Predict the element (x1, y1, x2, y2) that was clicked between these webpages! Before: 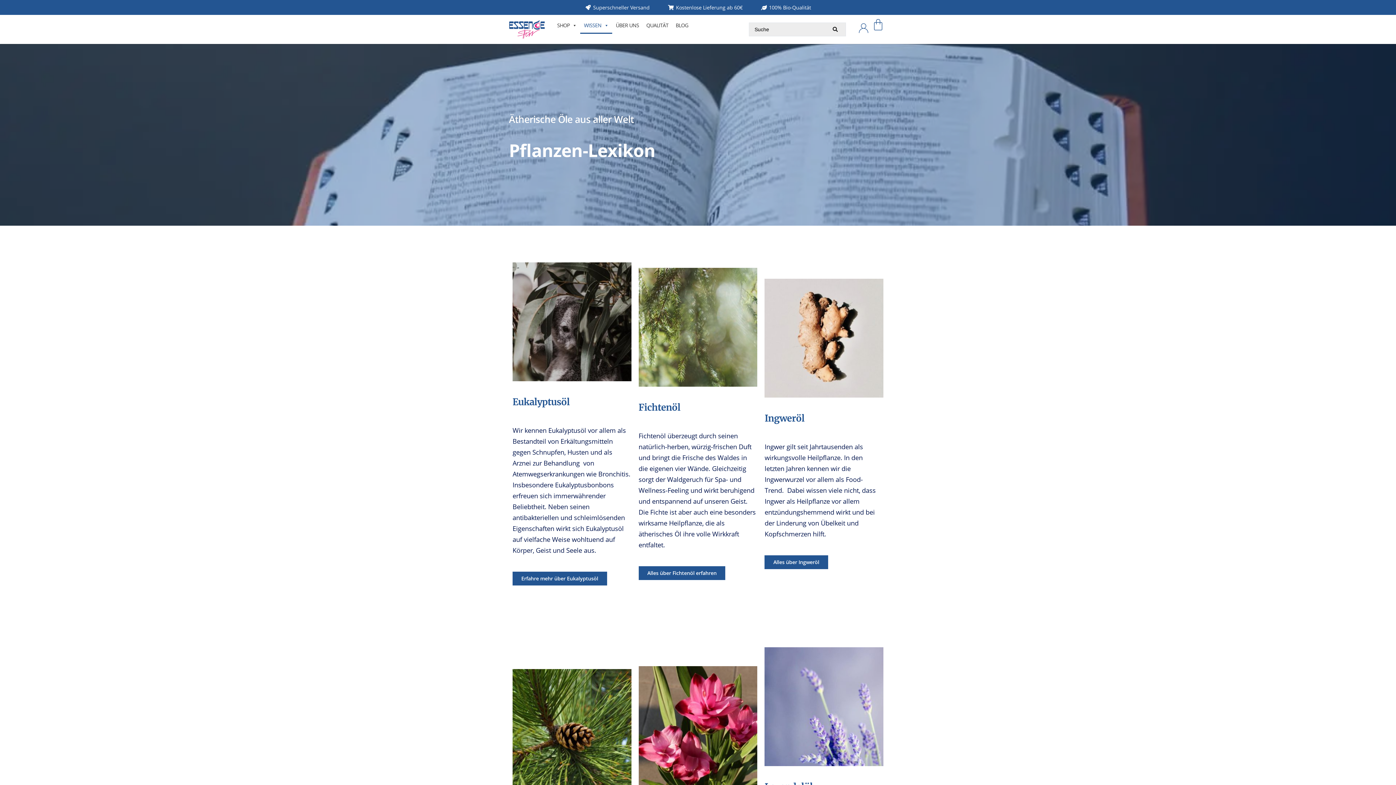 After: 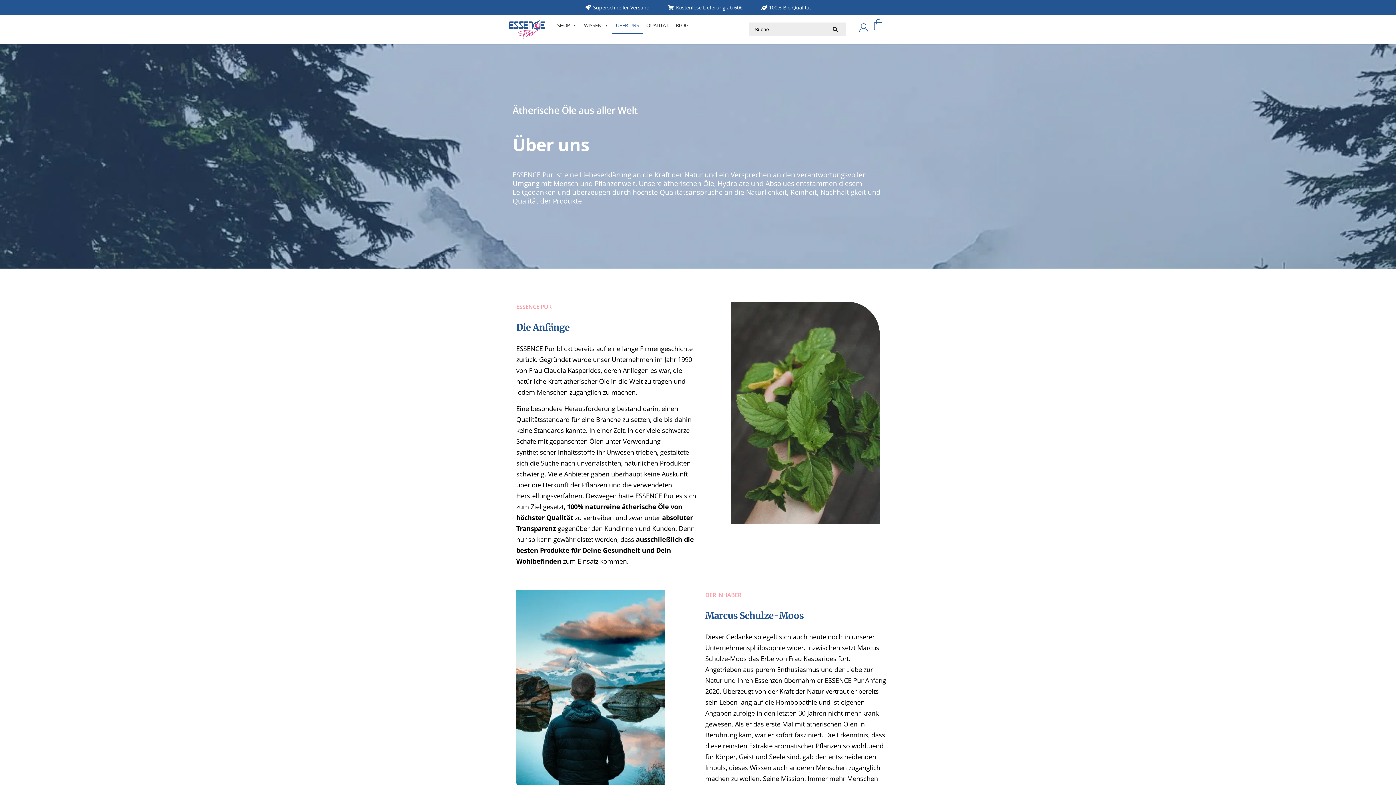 Action: bbox: (612, 18, 642, 32) label: ÜBER UNS